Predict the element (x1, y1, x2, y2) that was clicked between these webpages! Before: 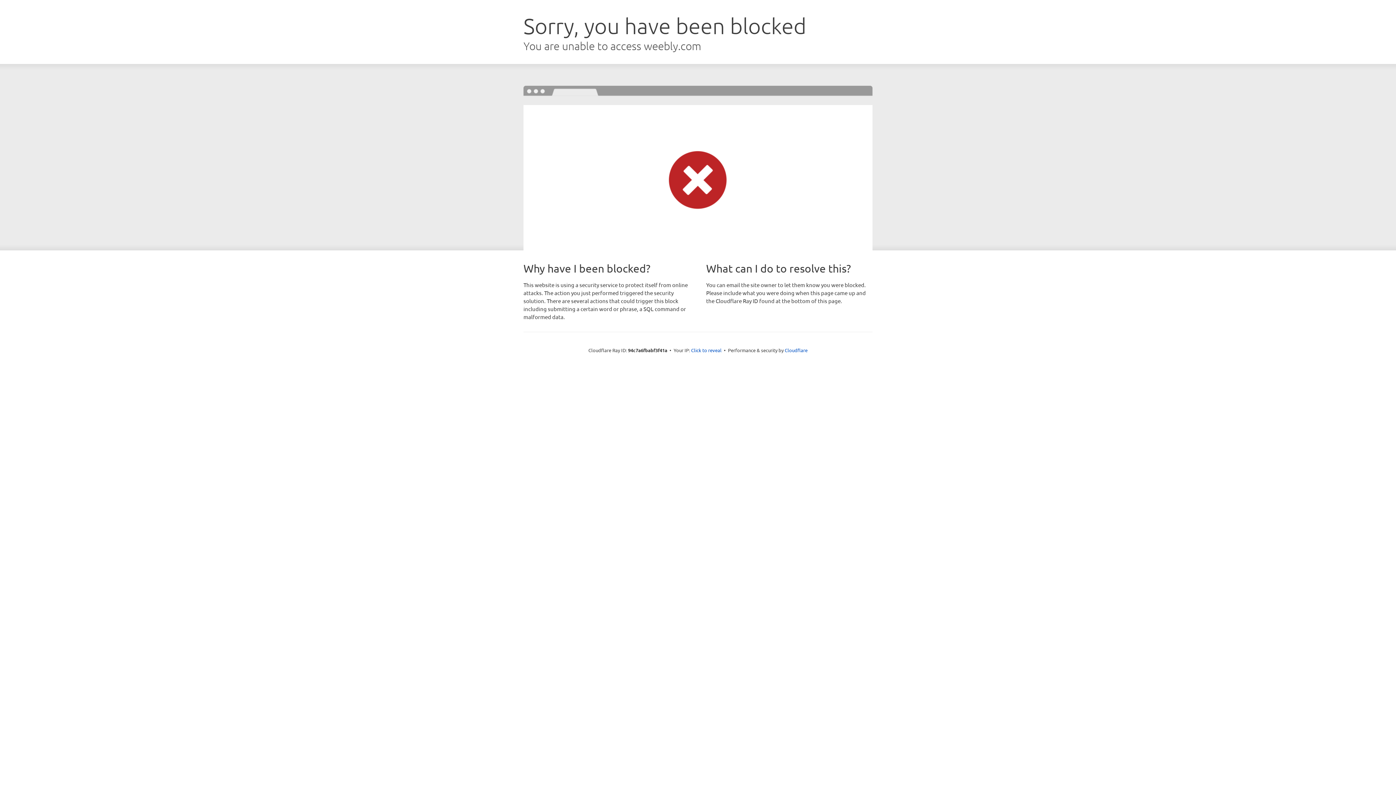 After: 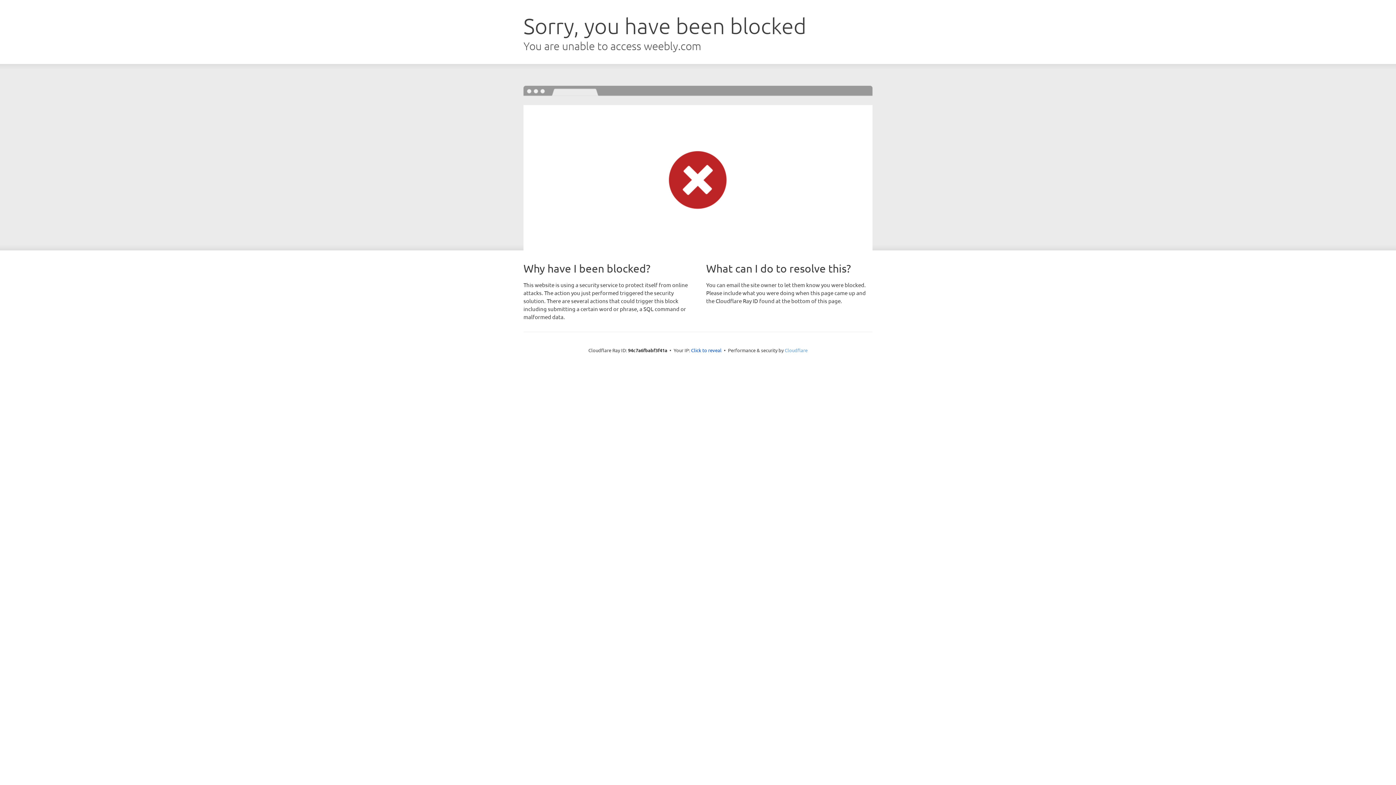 Action: label: Cloudflare bbox: (784, 347, 807, 353)